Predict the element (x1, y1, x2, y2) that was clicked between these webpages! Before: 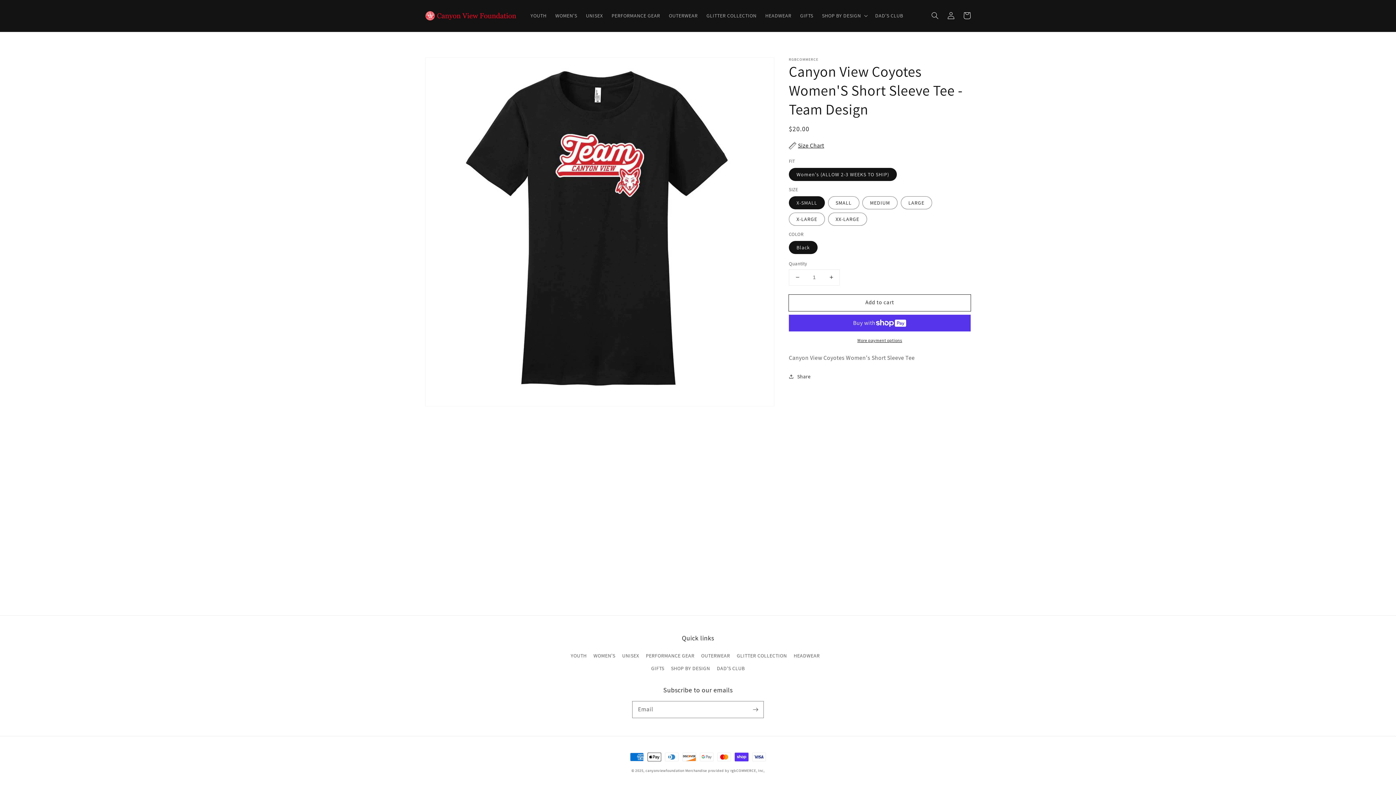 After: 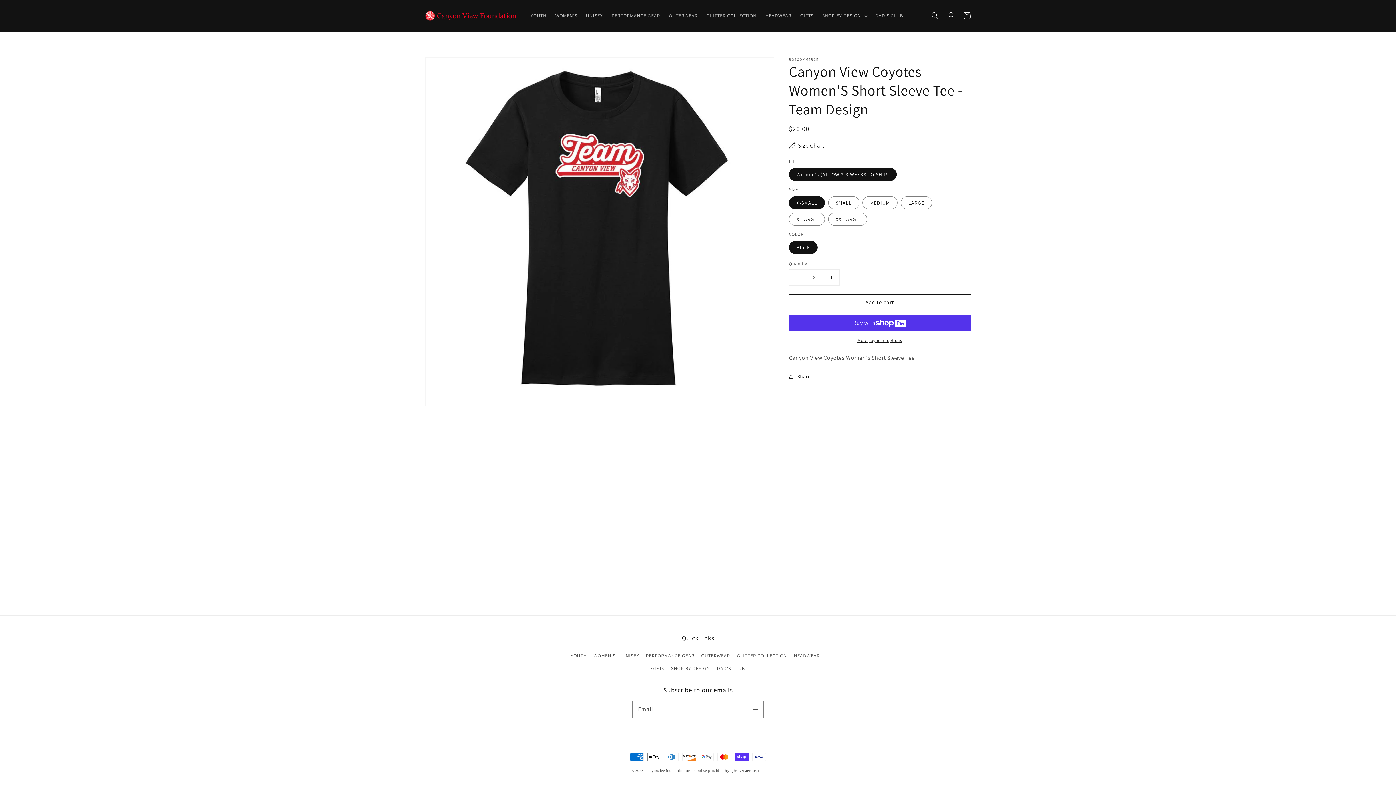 Action: bbox: (823, 269, 839, 285) label: Increase quantity for Canyon View Coyotes Women&#39;S Short Sleeve Tee - Team Design